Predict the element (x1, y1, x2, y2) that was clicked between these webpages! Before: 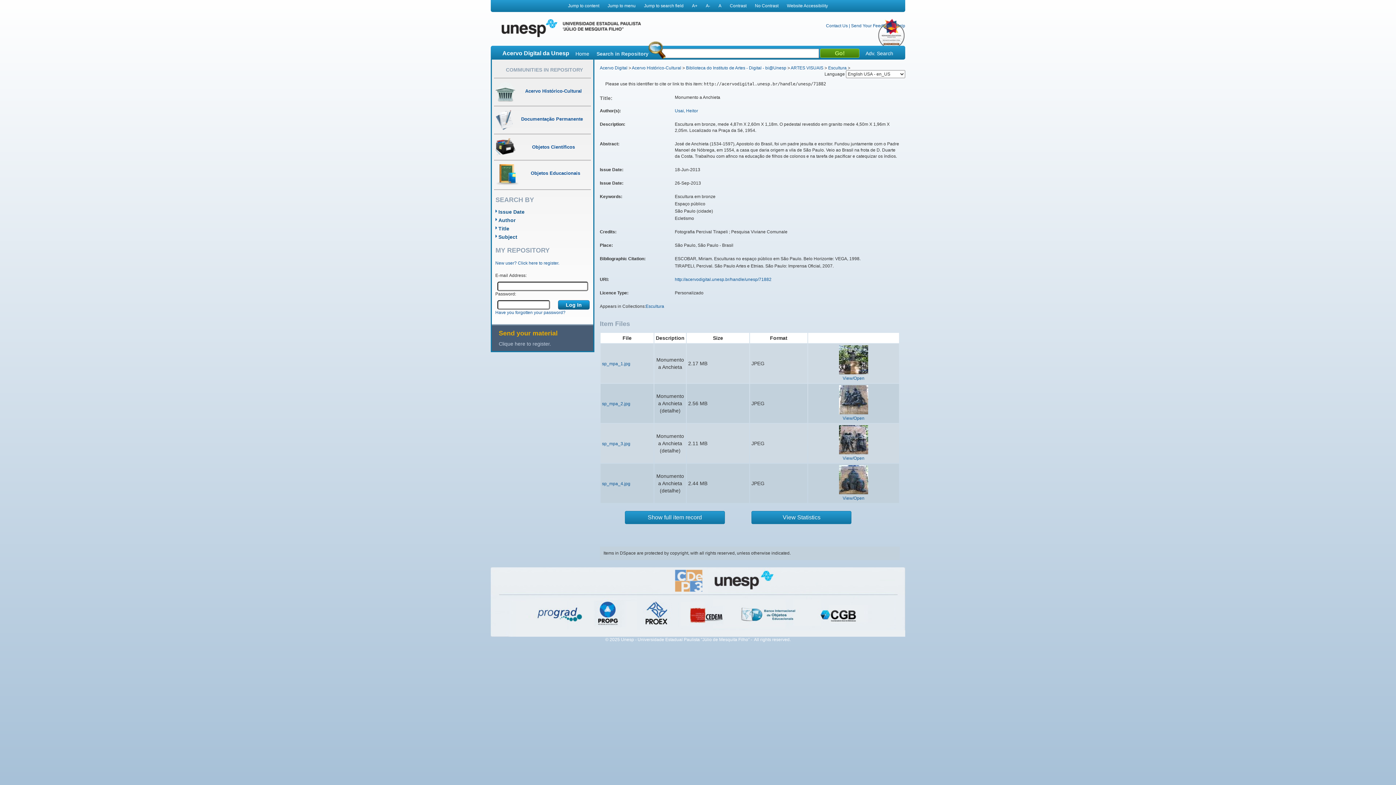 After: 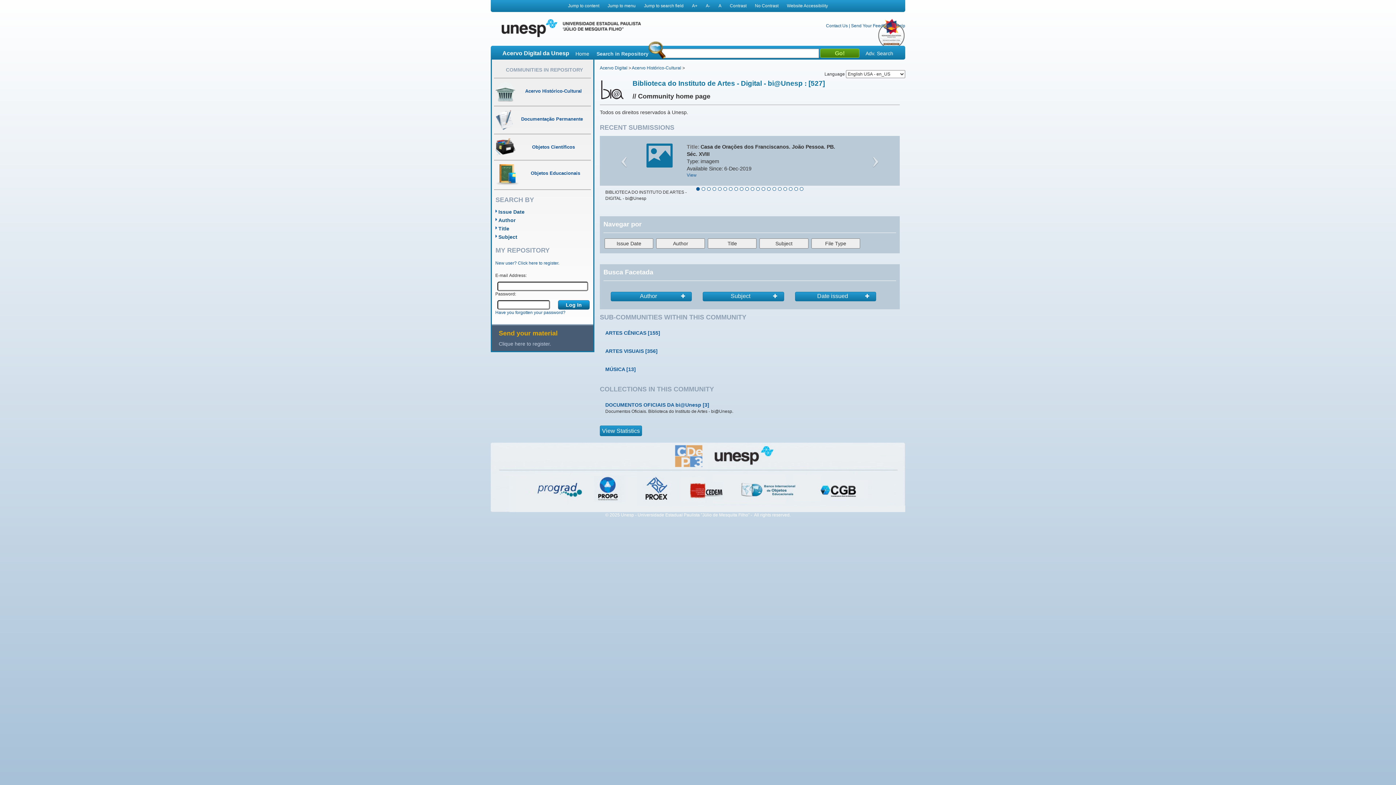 Action: bbox: (686, 65, 786, 70) label: Biblioteca do Instituto de Artes - Digital - bi@Unesp